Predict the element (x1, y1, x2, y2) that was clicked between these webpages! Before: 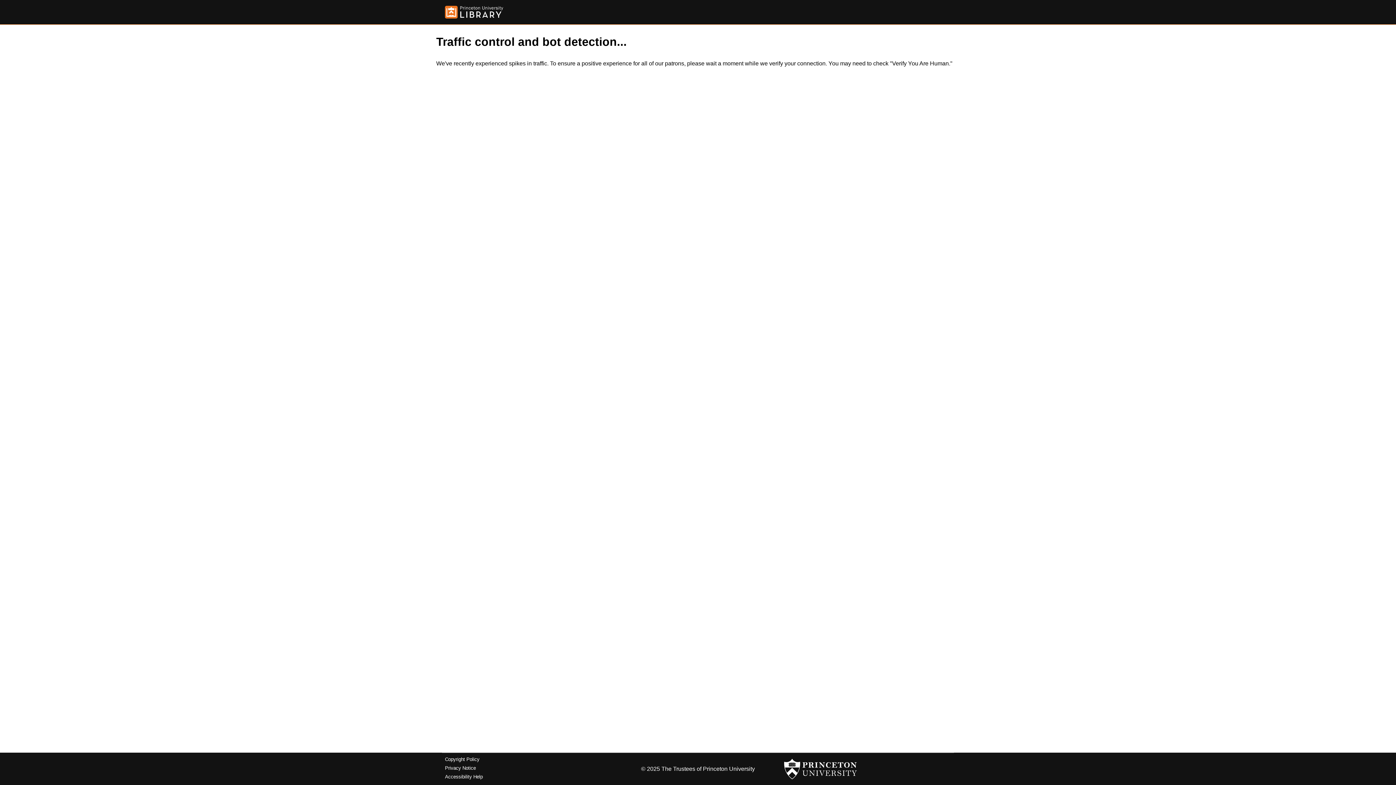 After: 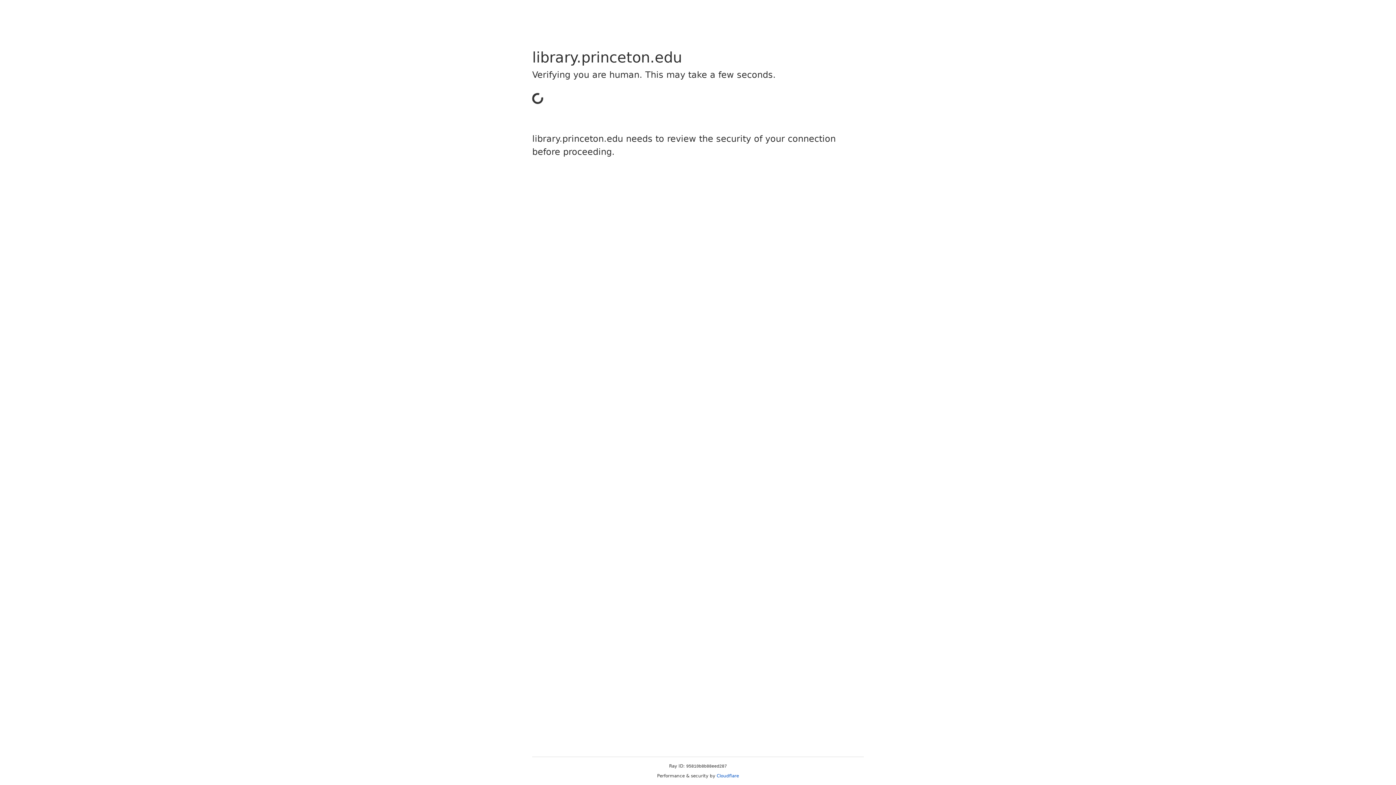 Action: bbox: (445, 757, 479, 762) label: Copyright Policy